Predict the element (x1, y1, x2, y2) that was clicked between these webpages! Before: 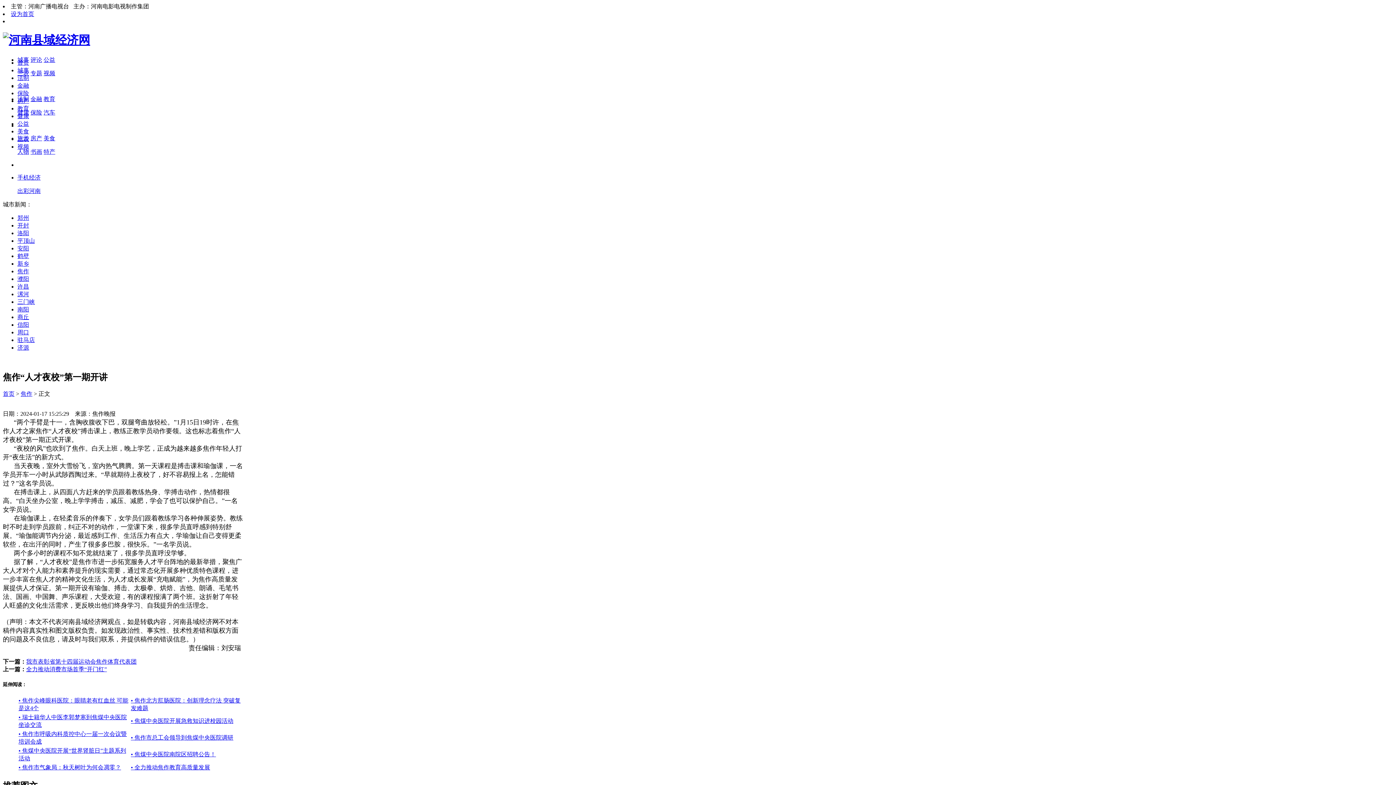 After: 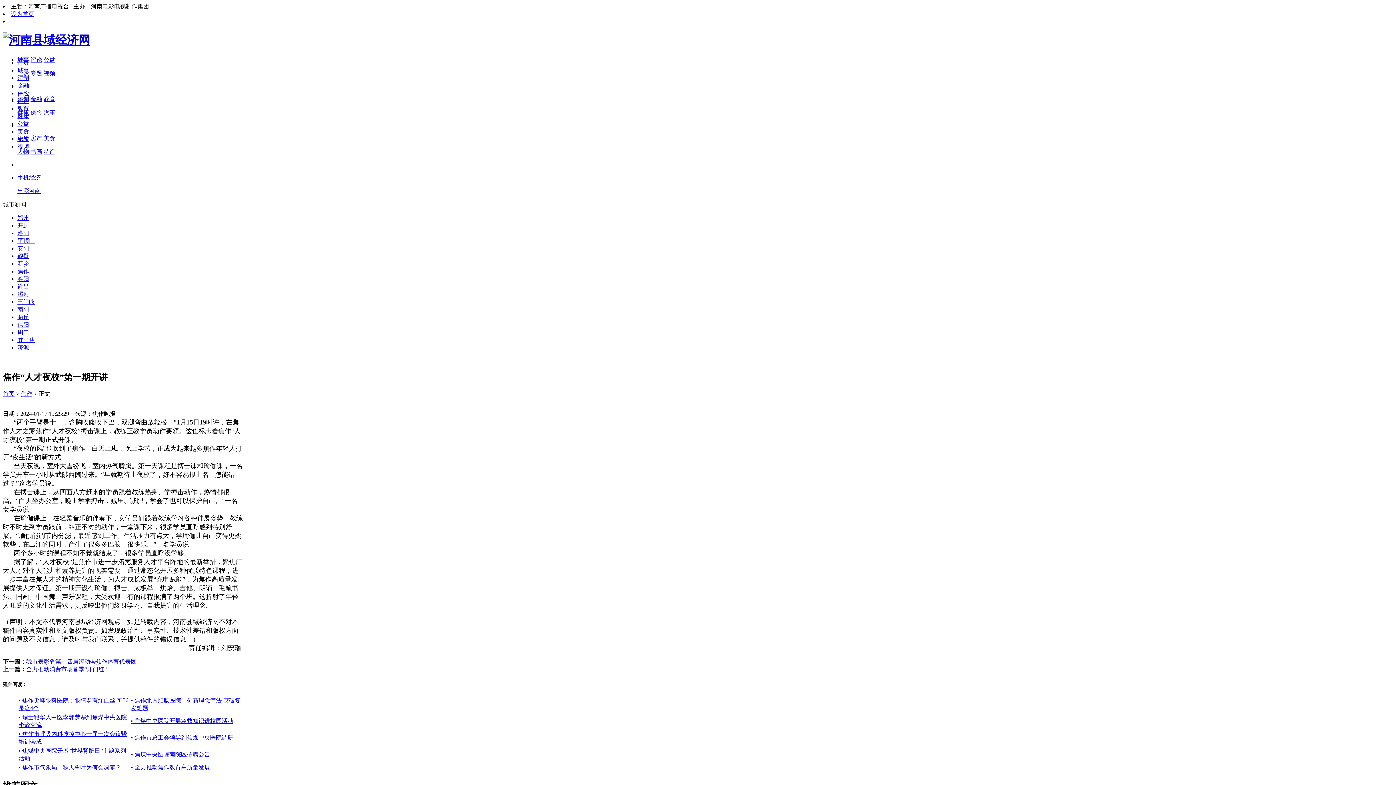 Action: bbox: (43, 70, 55, 76) label: 视频